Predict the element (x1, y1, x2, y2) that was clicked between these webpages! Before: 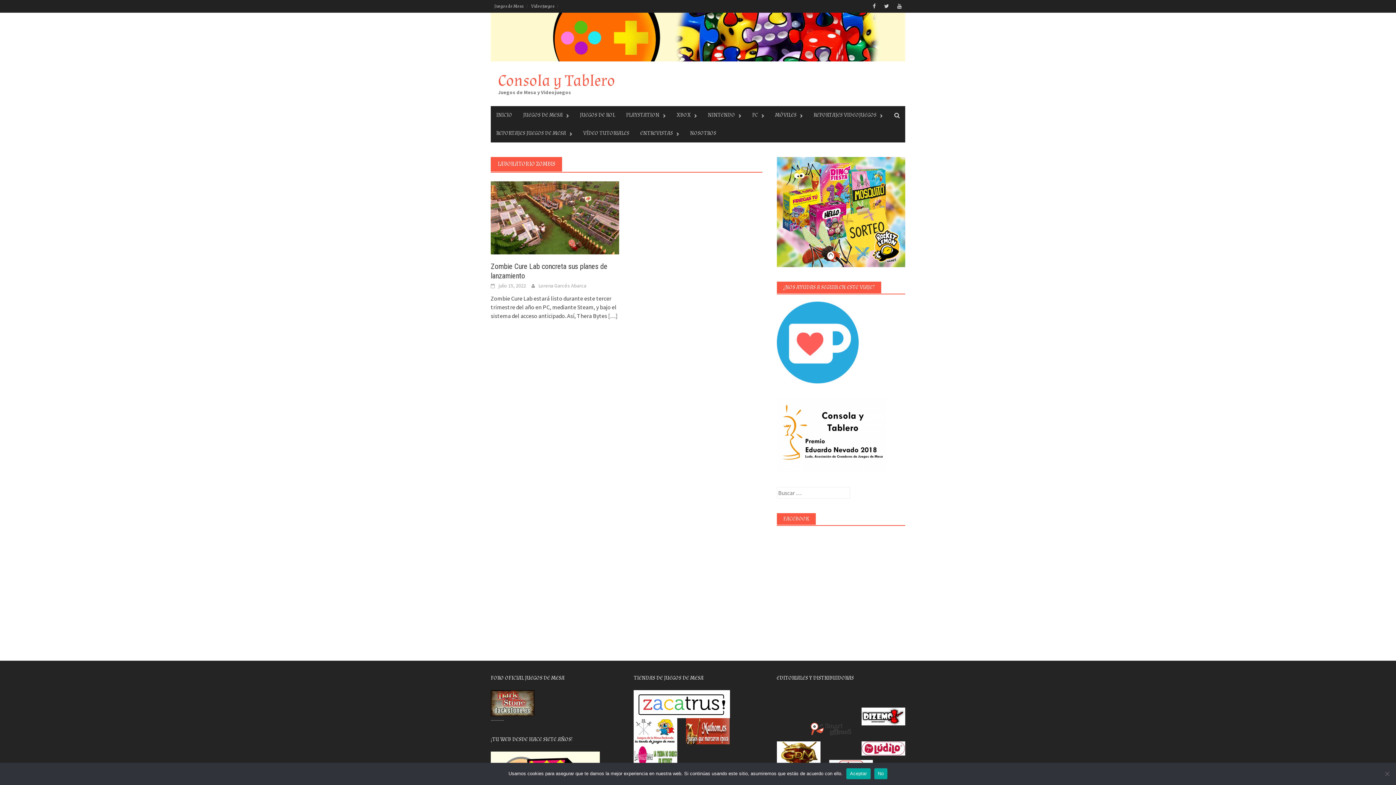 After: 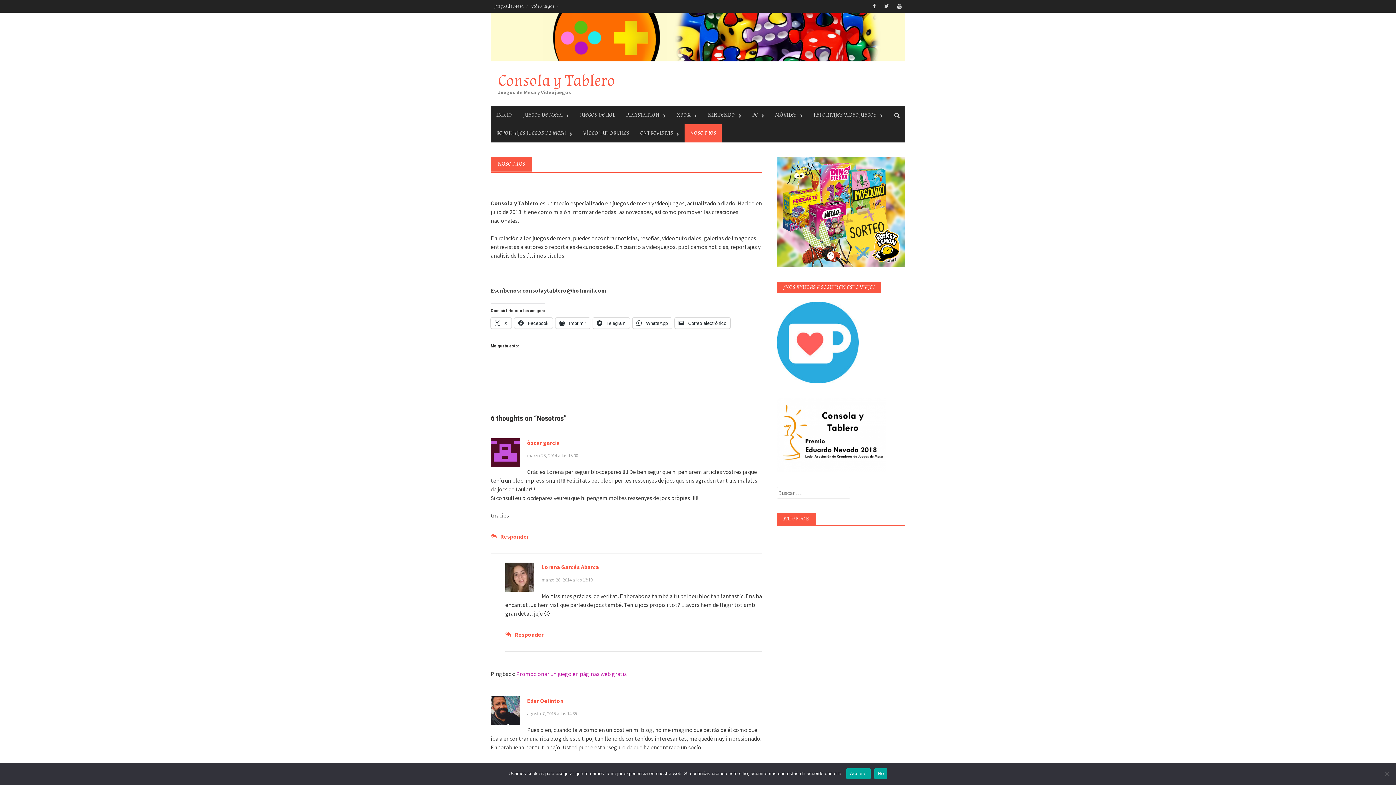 Action: bbox: (684, 124, 721, 142) label: NOSOTROS